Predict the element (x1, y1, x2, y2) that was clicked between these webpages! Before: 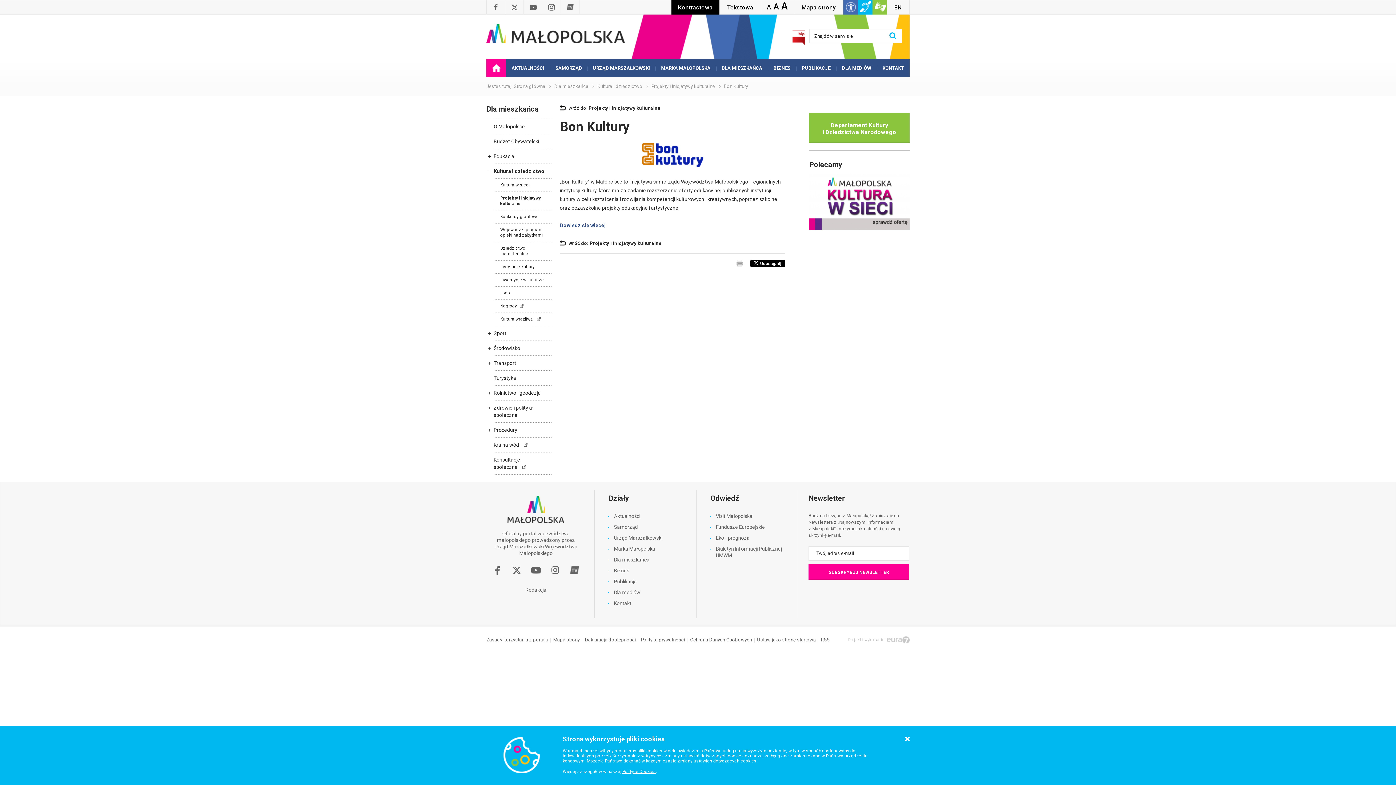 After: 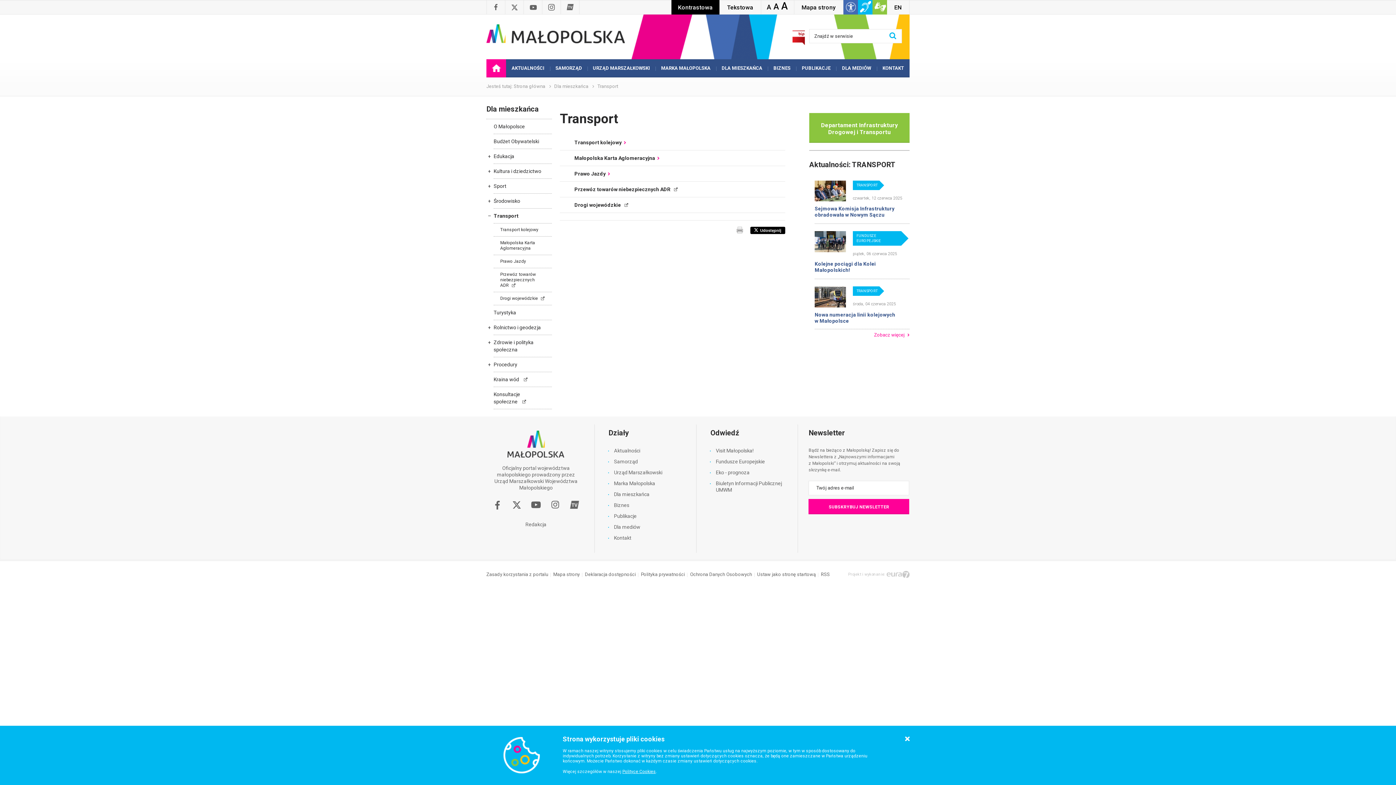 Action: bbox: (493, 356, 551, 370) label: Transport